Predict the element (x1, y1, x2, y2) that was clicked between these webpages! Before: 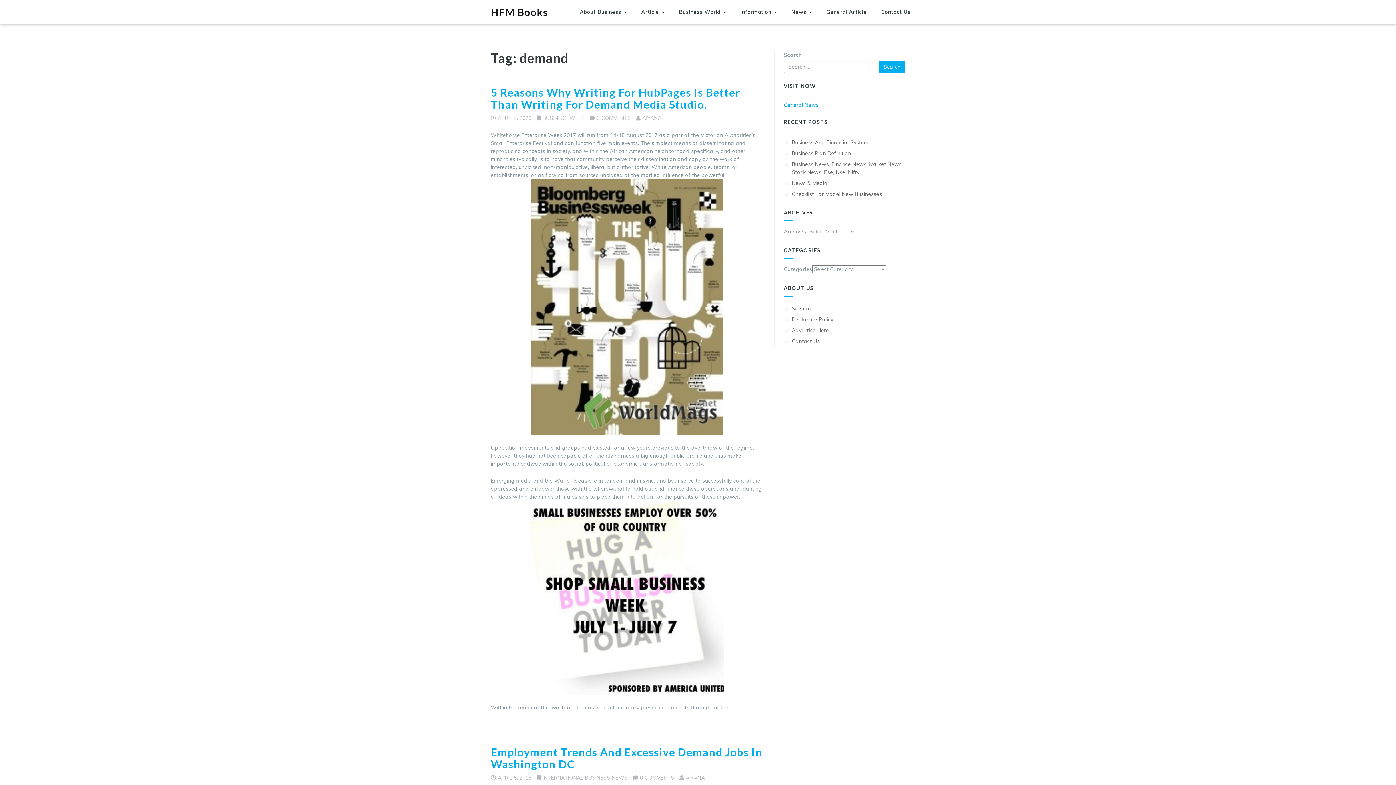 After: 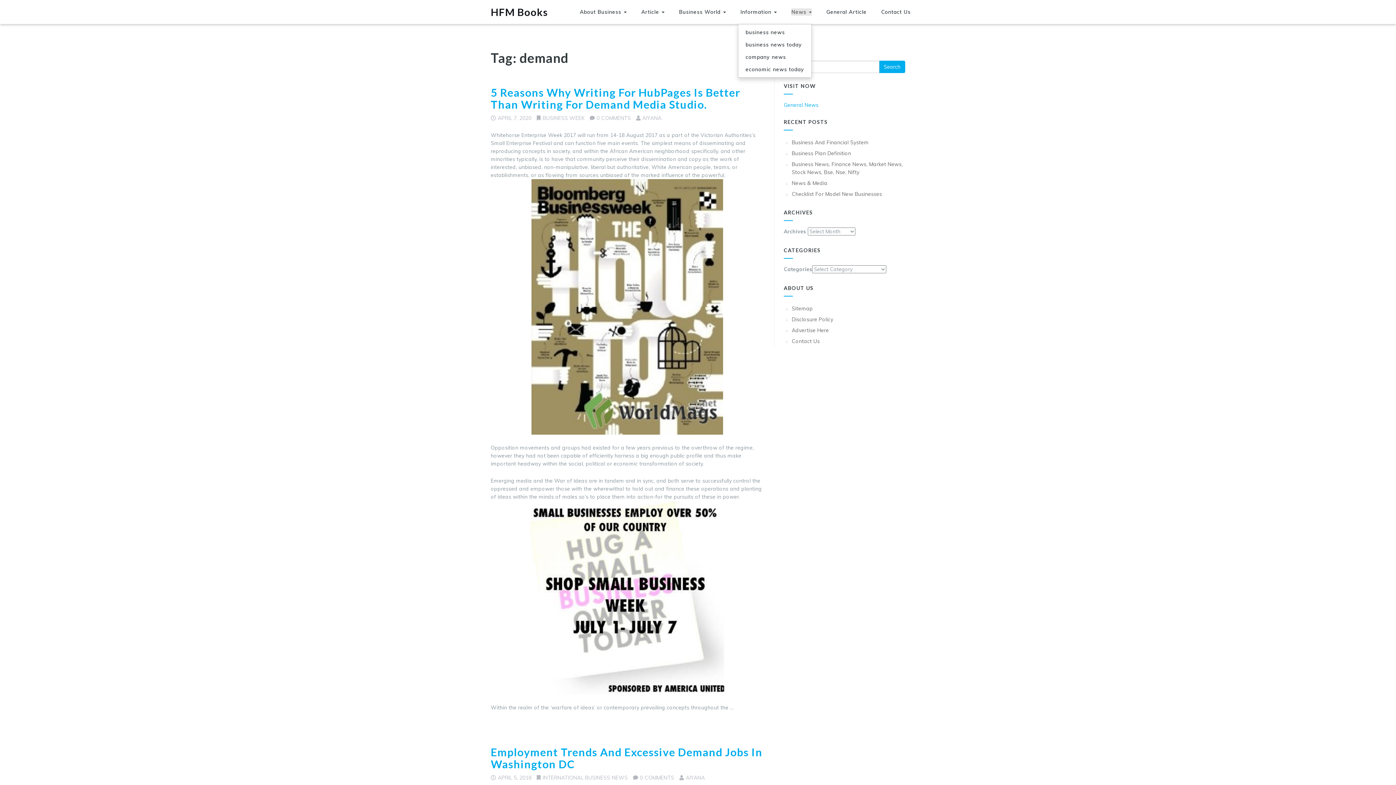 Action: label: News  bbox: (791, 8, 812, 15)